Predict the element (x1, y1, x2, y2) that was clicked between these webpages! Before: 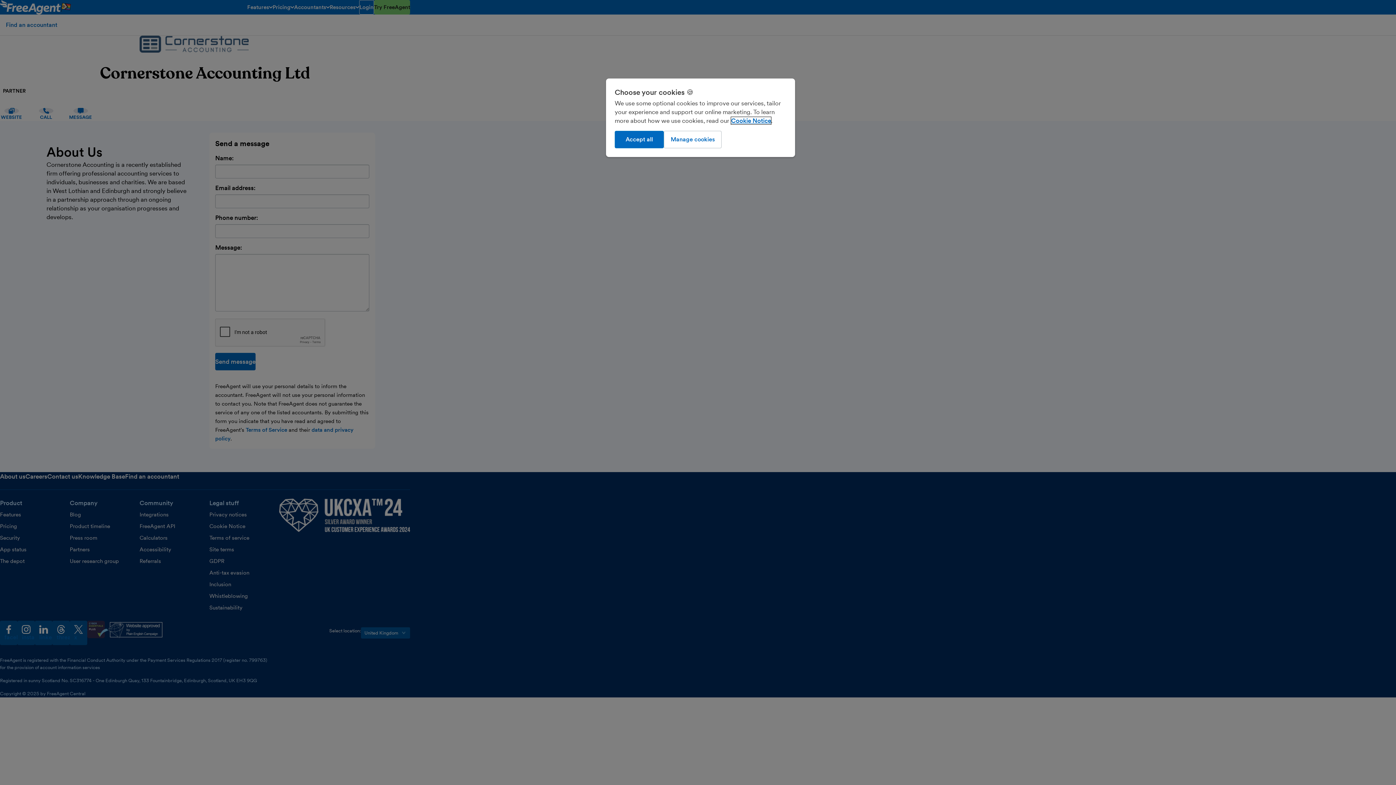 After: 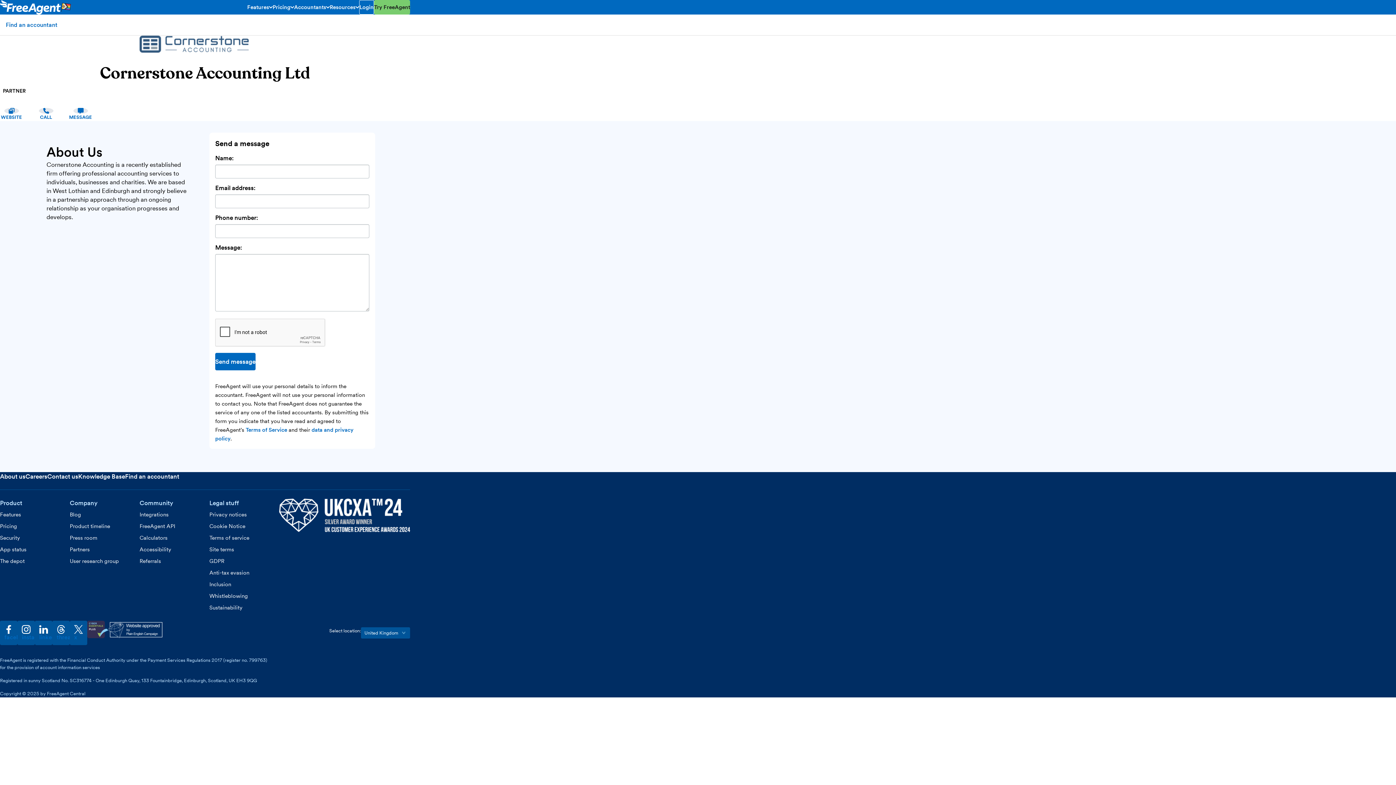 Action: label: Accept all bbox: (614, 130, 664, 148)